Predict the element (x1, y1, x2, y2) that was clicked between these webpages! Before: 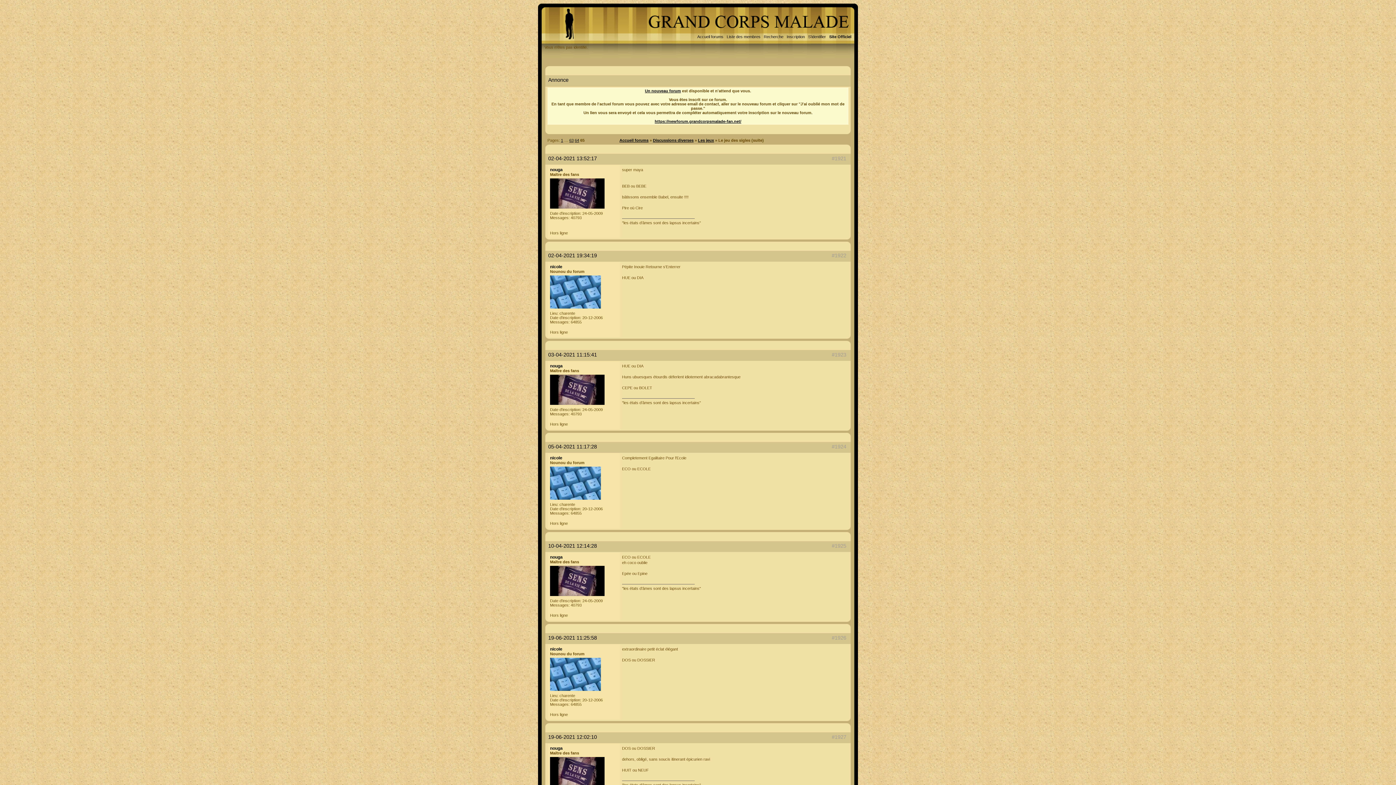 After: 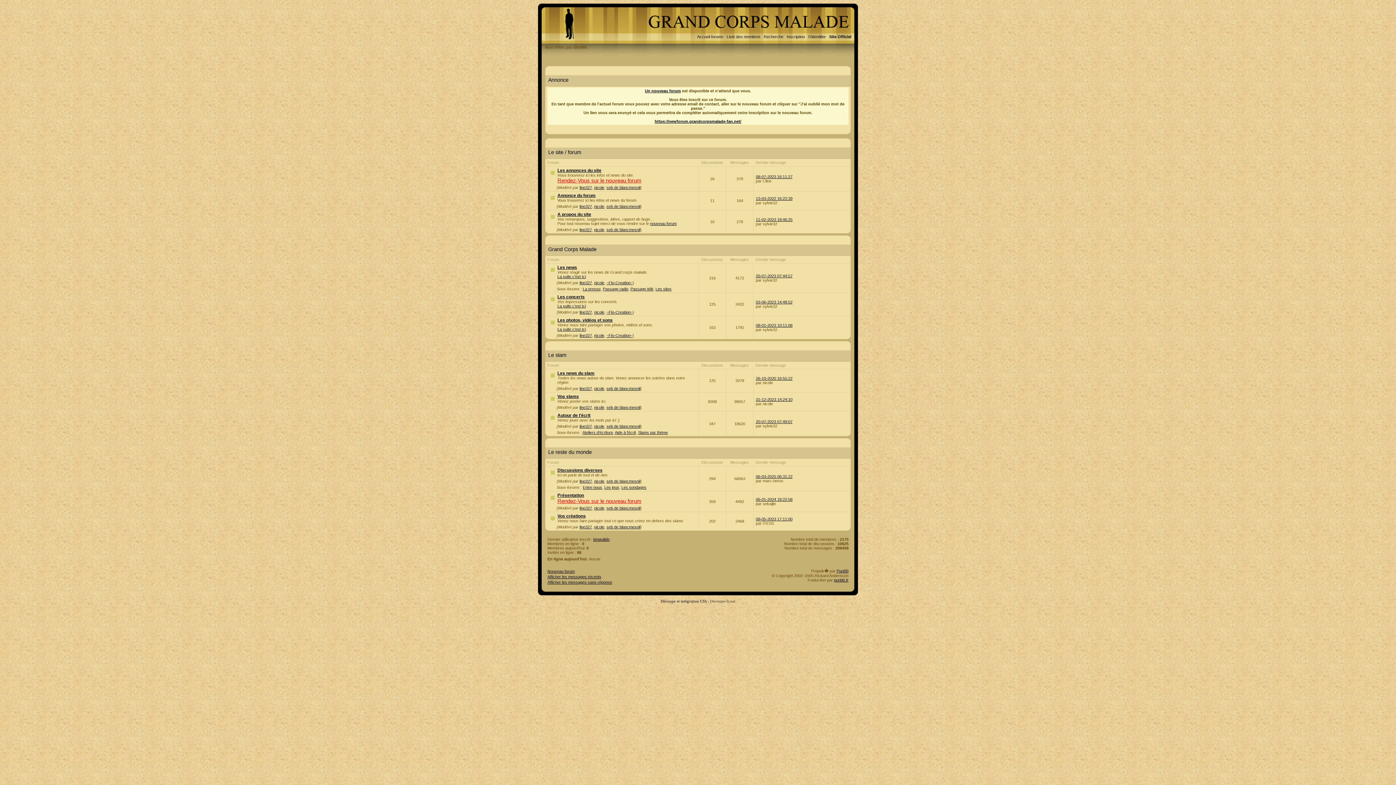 Action: bbox: (697, 34, 723, 38) label: Accueil forums